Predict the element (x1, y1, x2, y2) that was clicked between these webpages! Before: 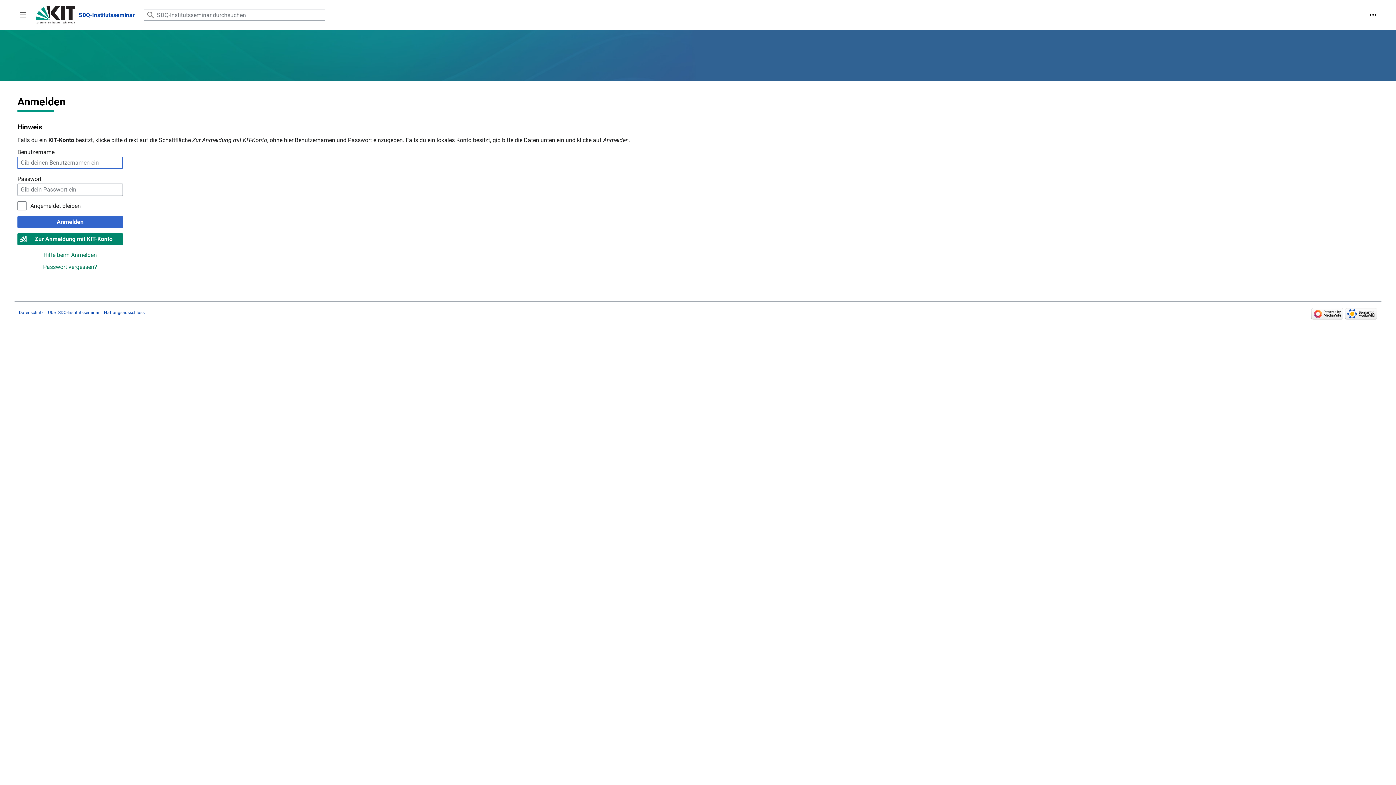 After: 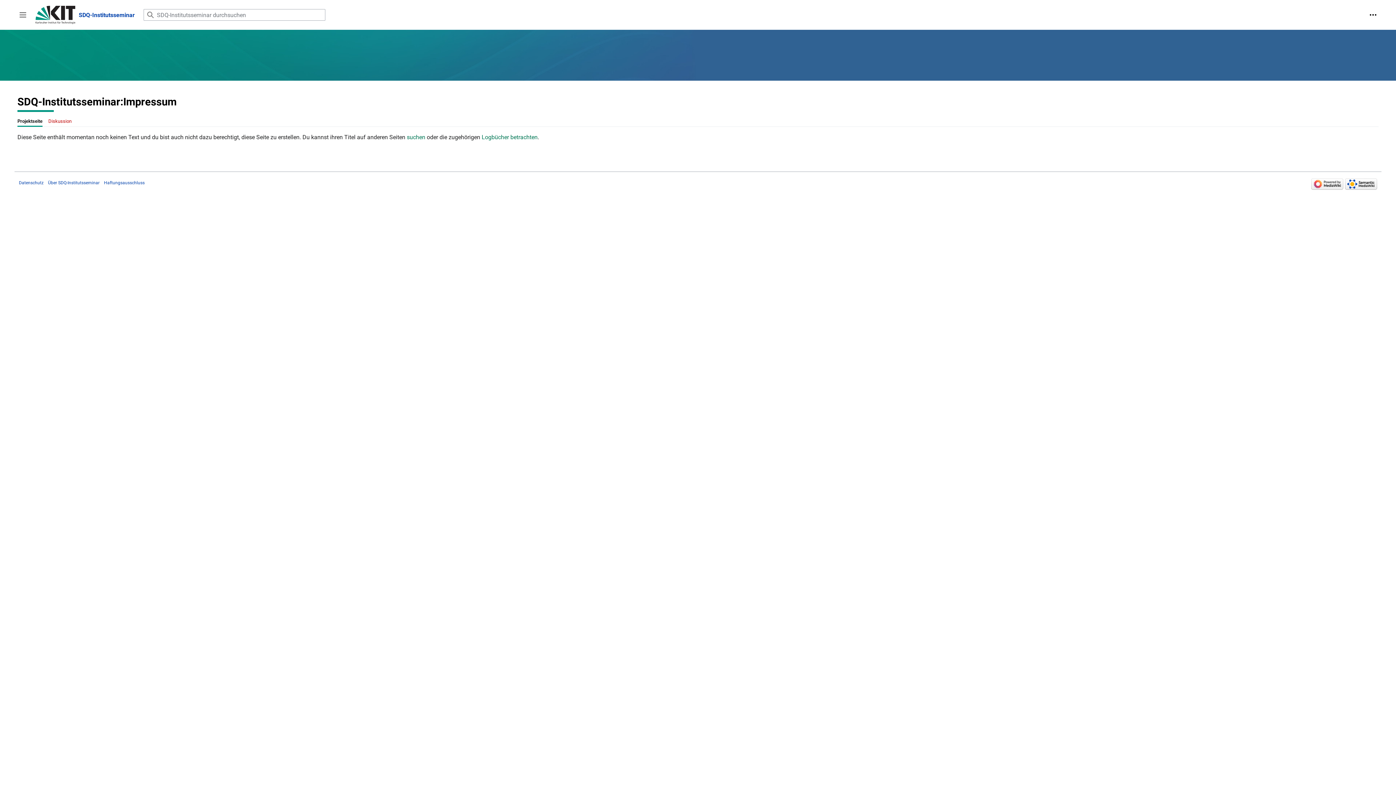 Action: bbox: (104, 310, 144, 315) label: Haftungsausschluss